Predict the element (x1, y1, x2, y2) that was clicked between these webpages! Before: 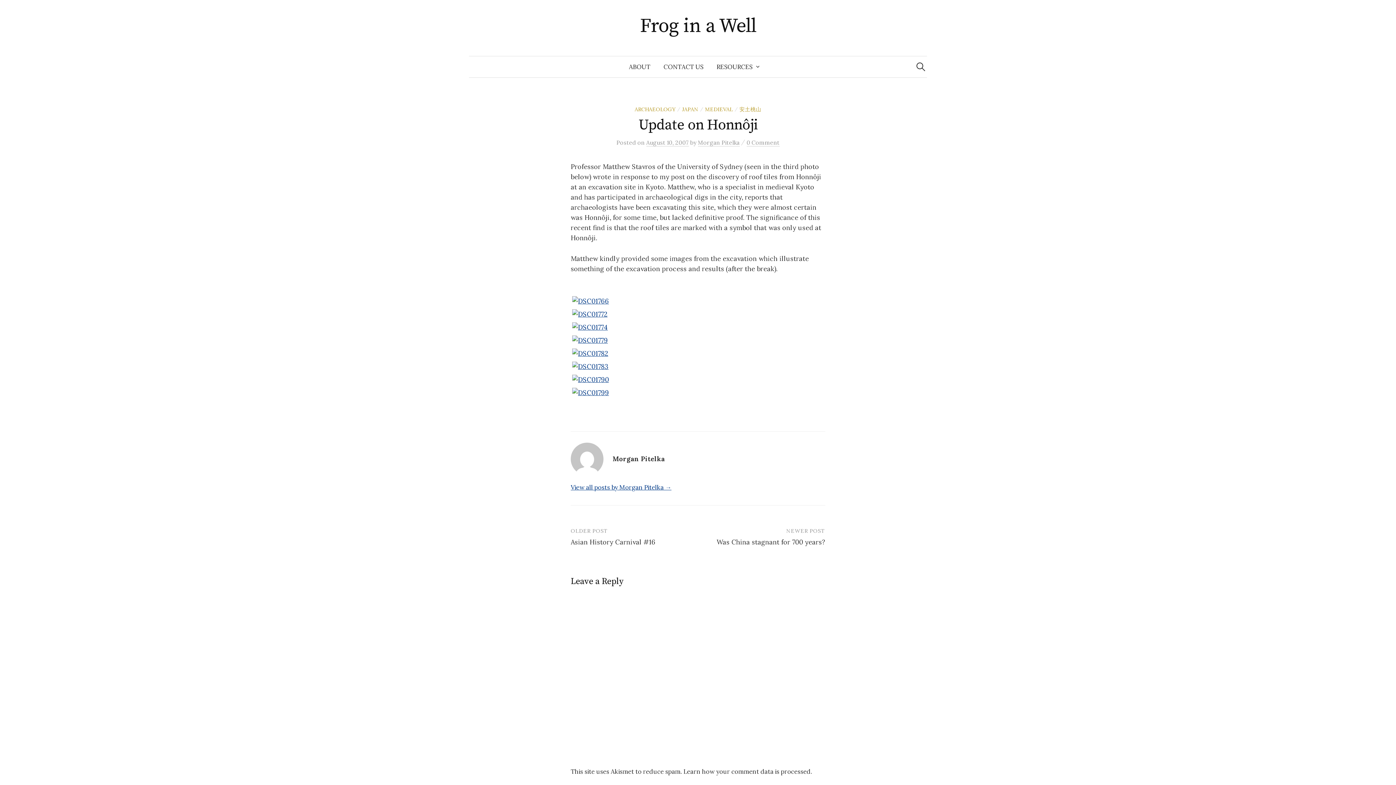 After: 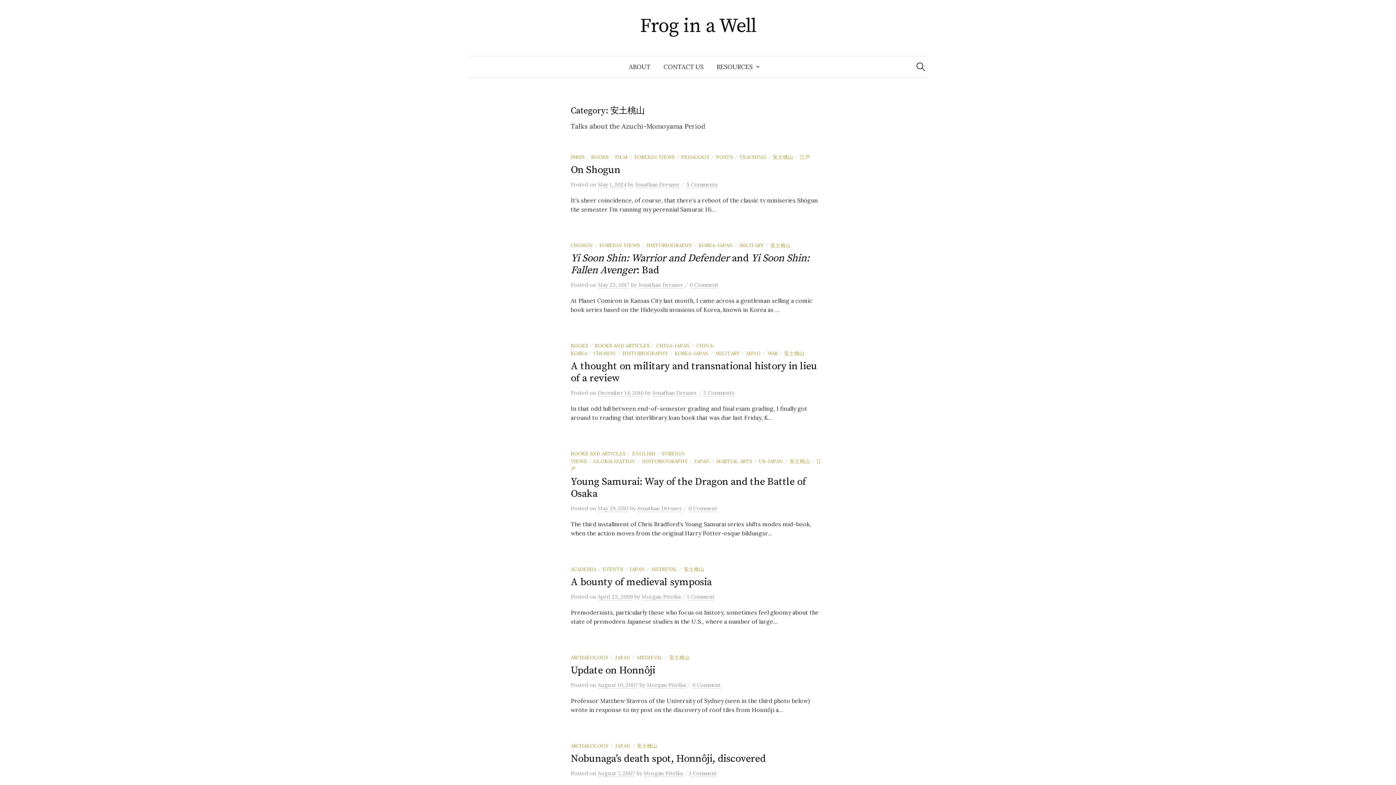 Action: bbox: (739, 105, 761, 112) label: 安土桃山